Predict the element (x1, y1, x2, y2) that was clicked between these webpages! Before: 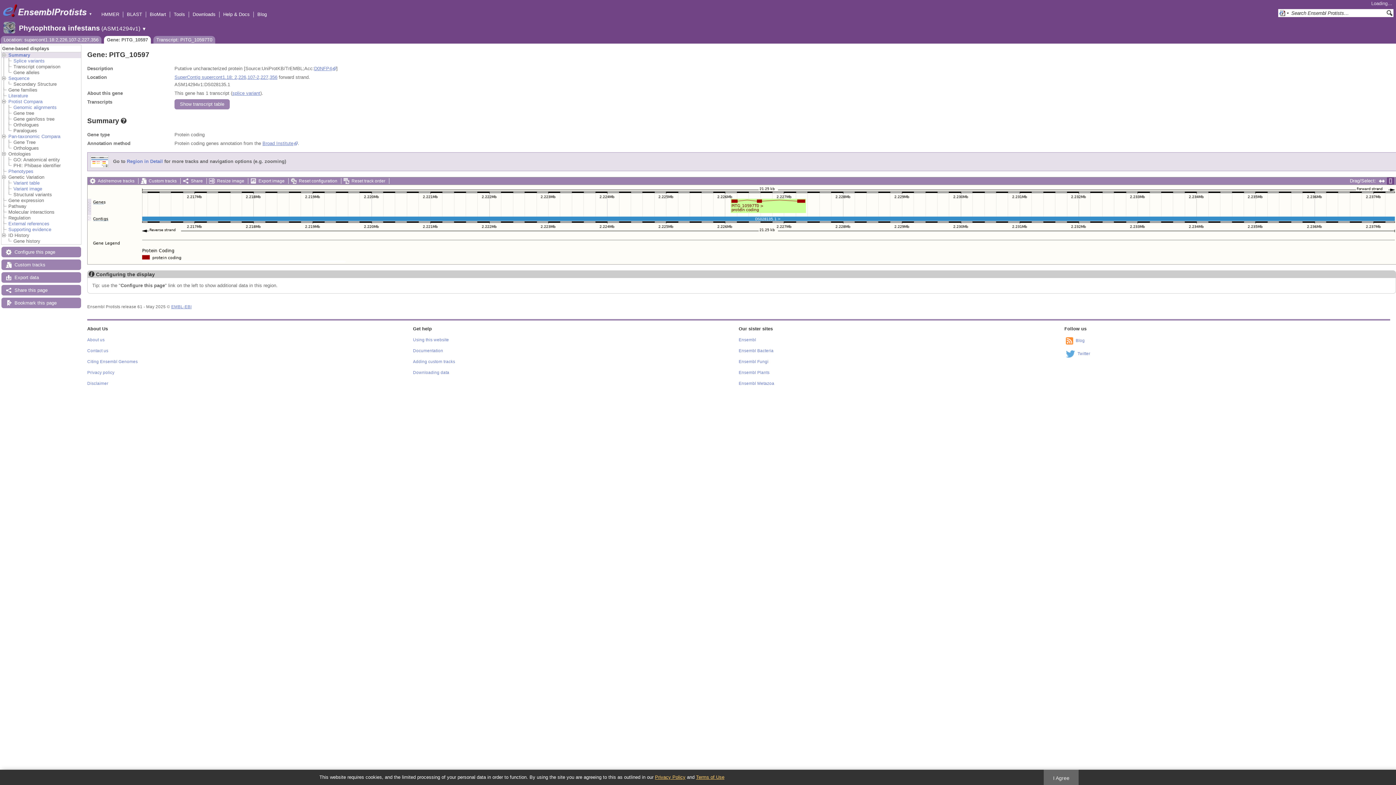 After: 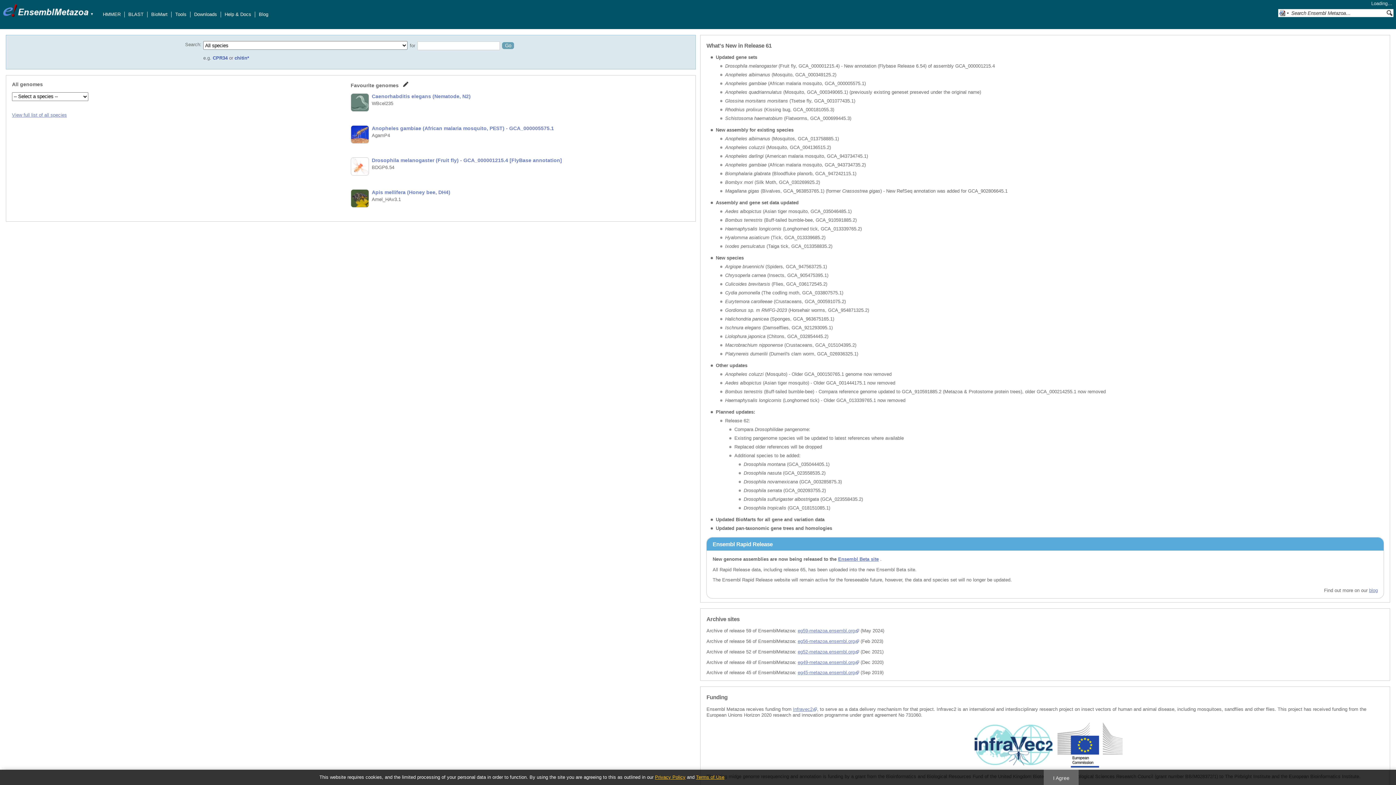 Action: label: Ensembl Metazoa bbox: (738, 381, 774, 385)